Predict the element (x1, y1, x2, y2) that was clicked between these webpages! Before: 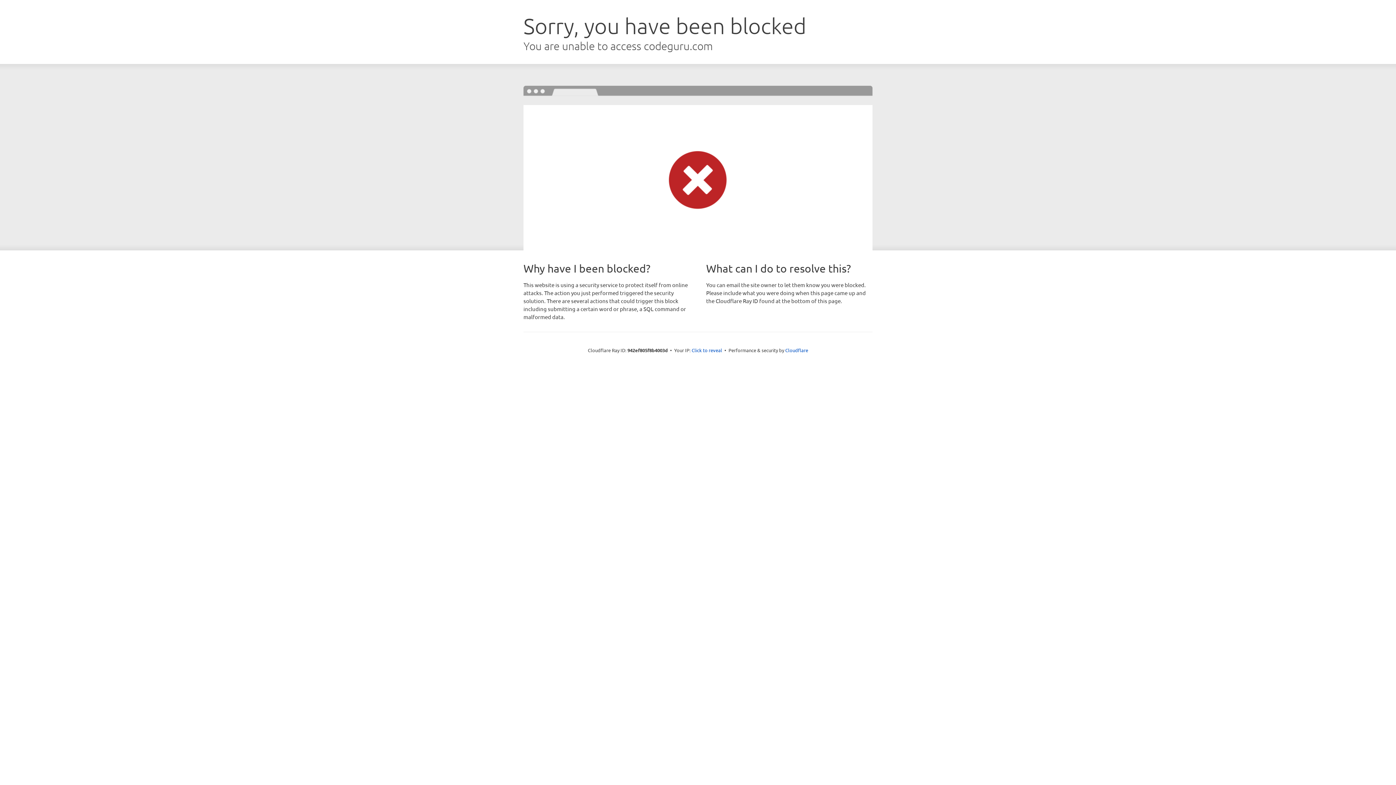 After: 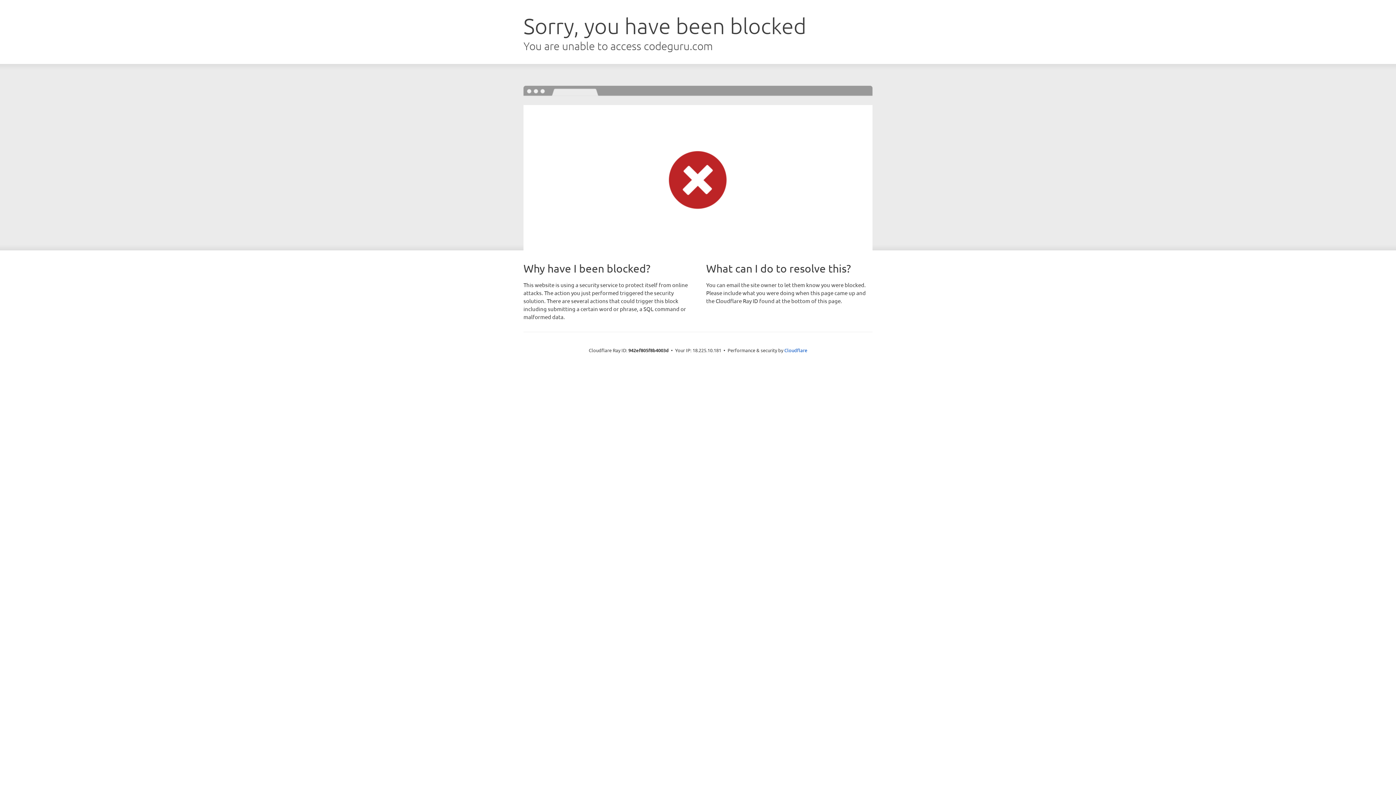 Action: bbox: (691, 346, 722, 353) label: Click to reveal